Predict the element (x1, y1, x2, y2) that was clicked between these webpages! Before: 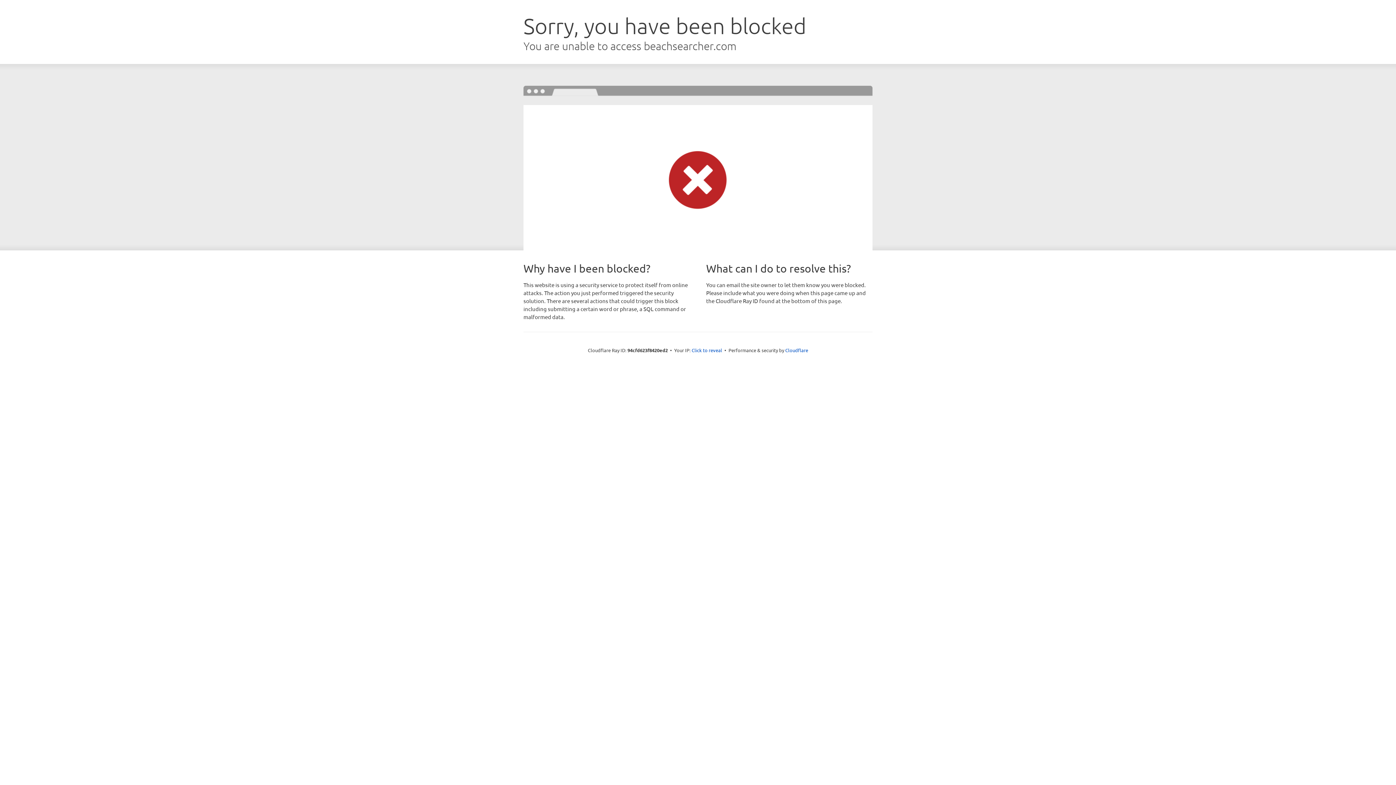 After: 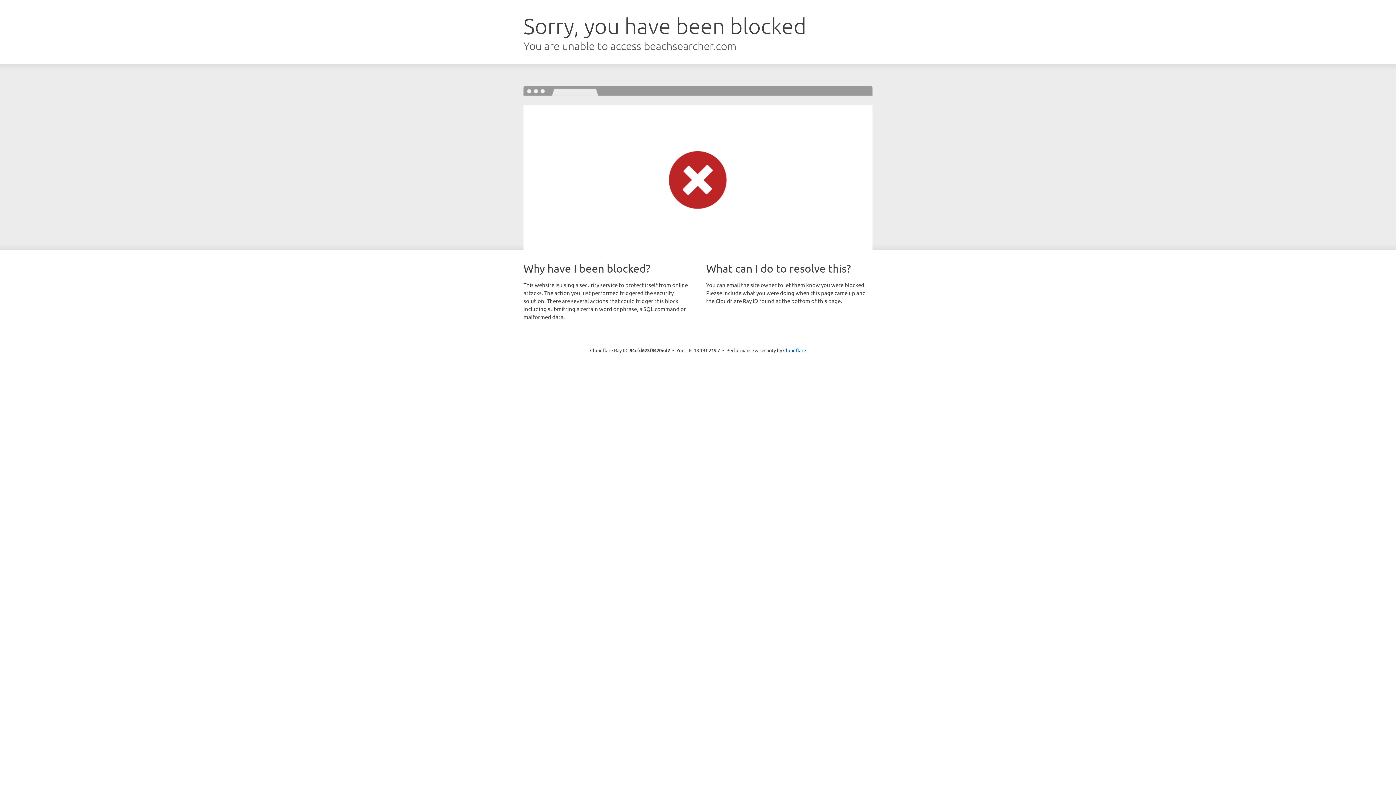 Action: label: Click to reveal bbox: (691, 346, 722, 353)